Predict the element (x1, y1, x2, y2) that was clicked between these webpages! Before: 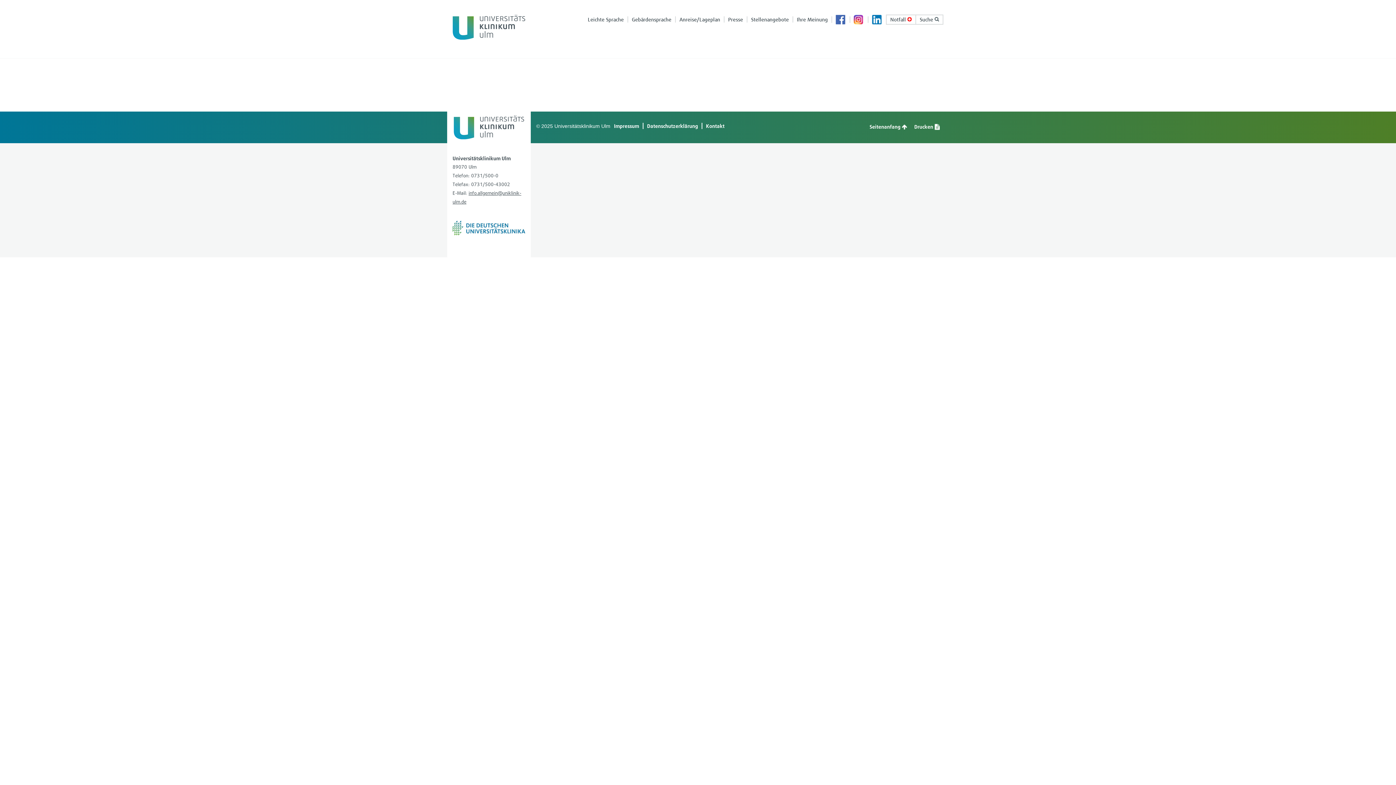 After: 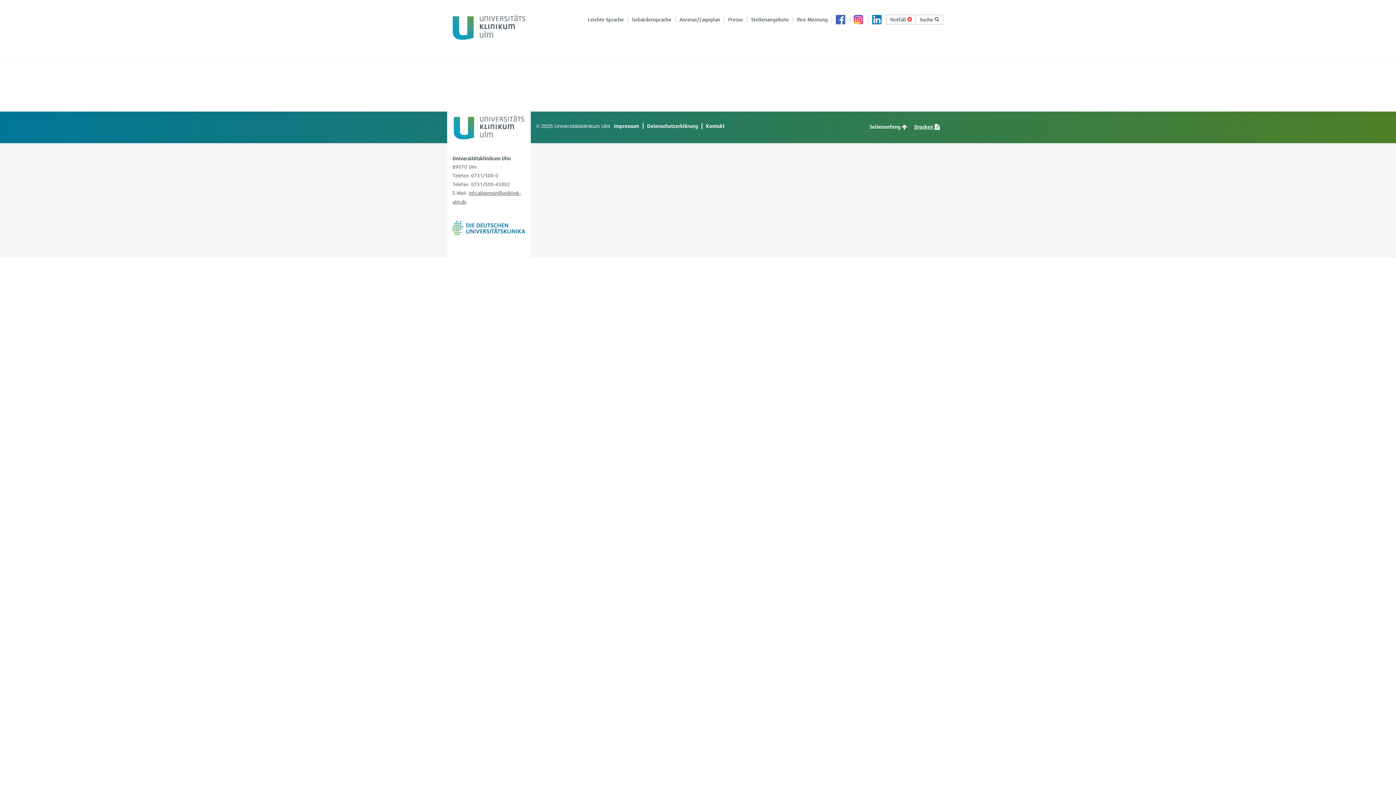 Action: label: Dru­cken  bbox: (910, 122, 943, 130)